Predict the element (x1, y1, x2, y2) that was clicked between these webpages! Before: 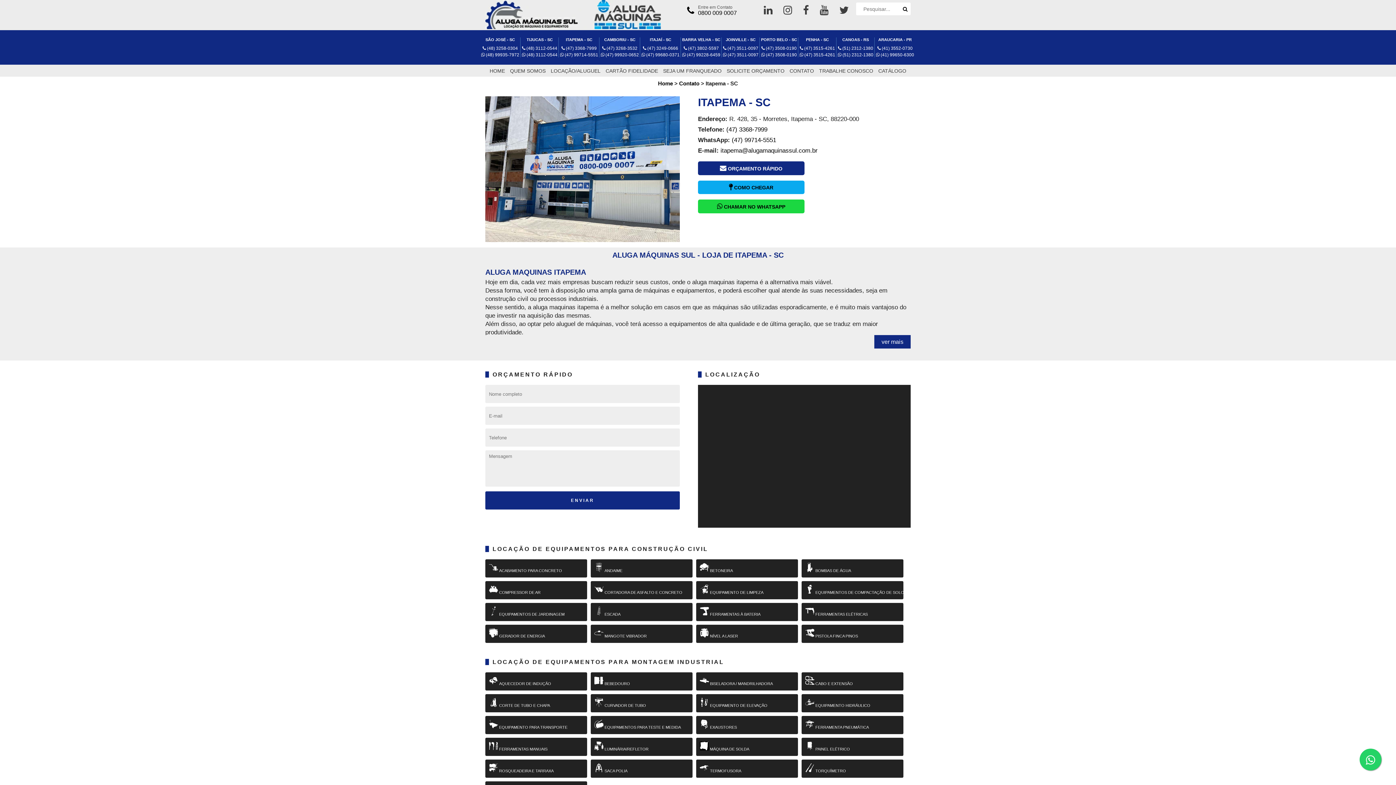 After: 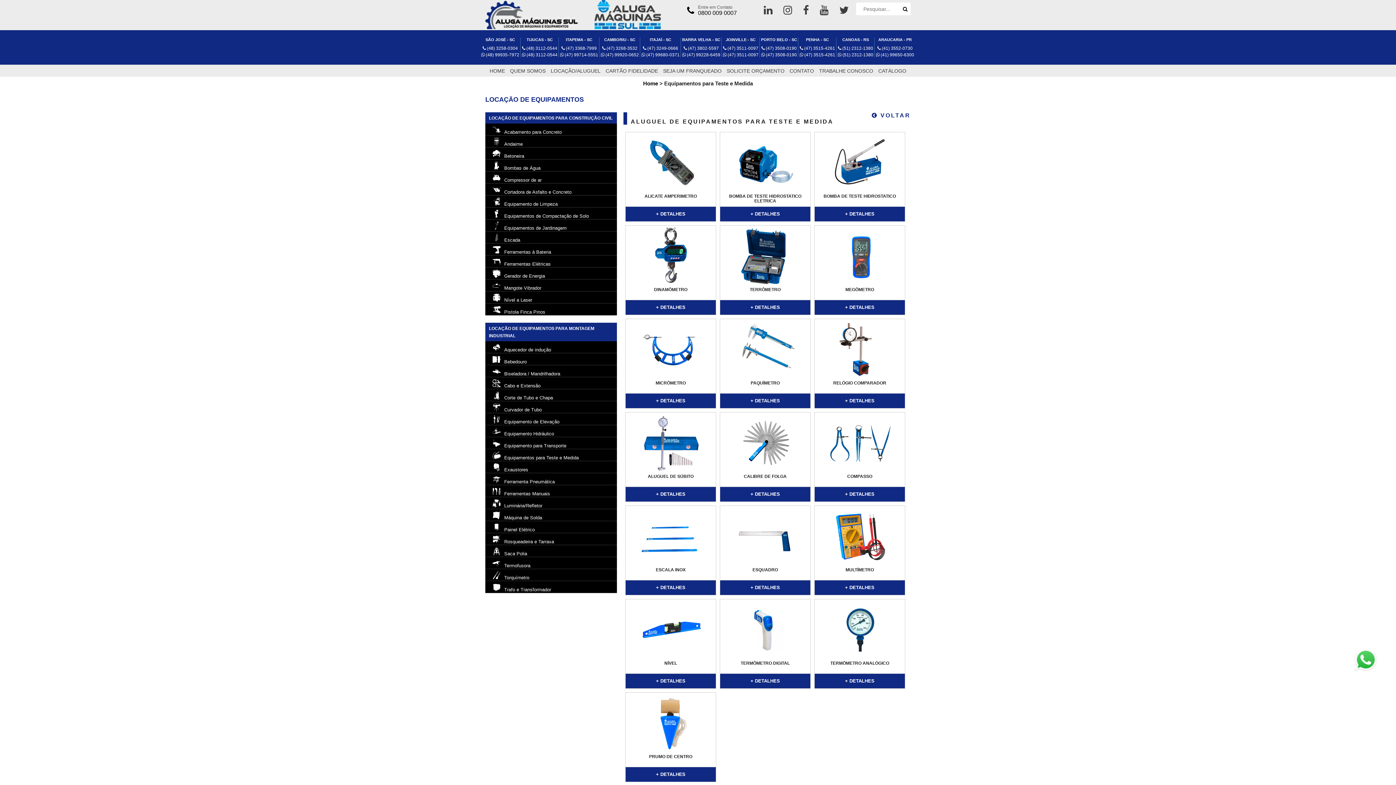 Action: label: EQUIPAMENTOS PARA TESTE E MEDIDA bbox: (590, 716, 692, 734)